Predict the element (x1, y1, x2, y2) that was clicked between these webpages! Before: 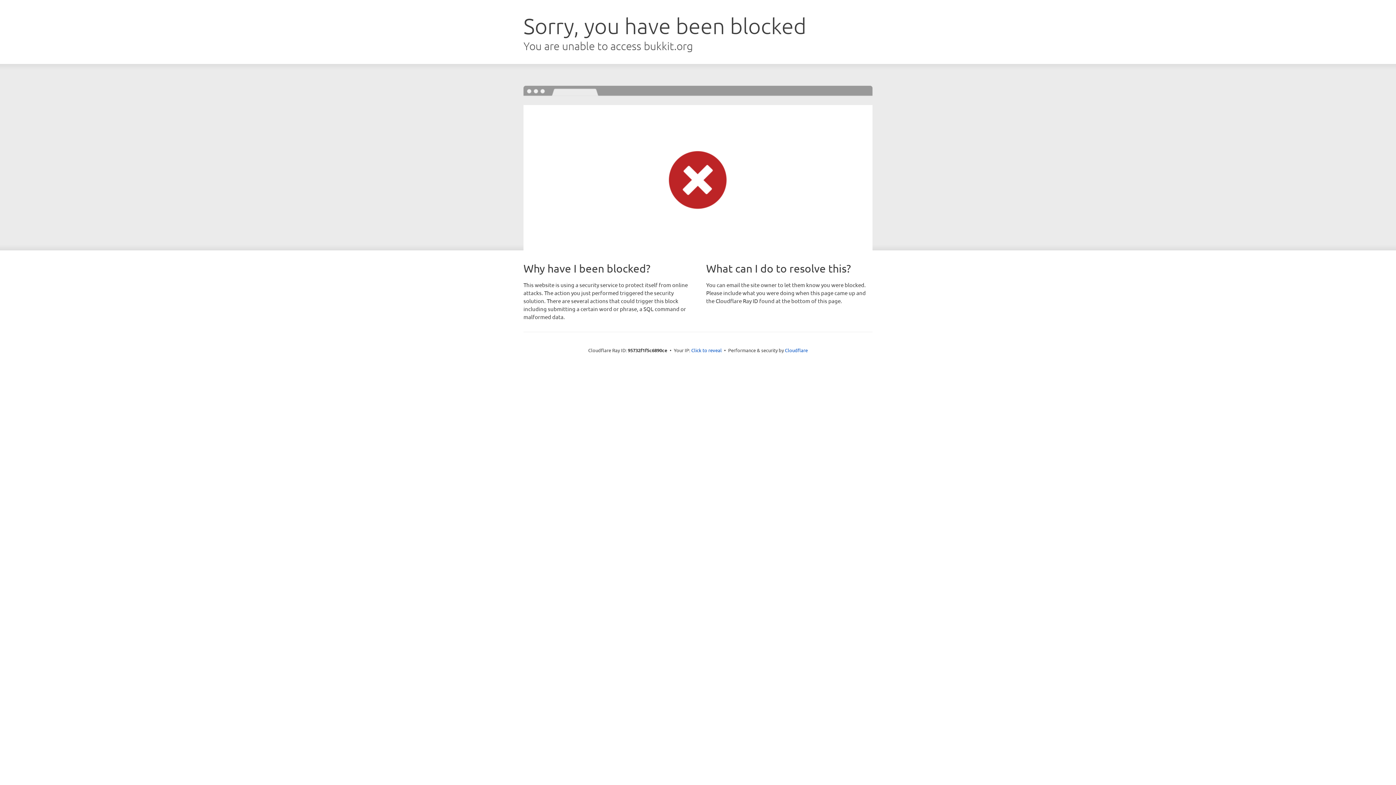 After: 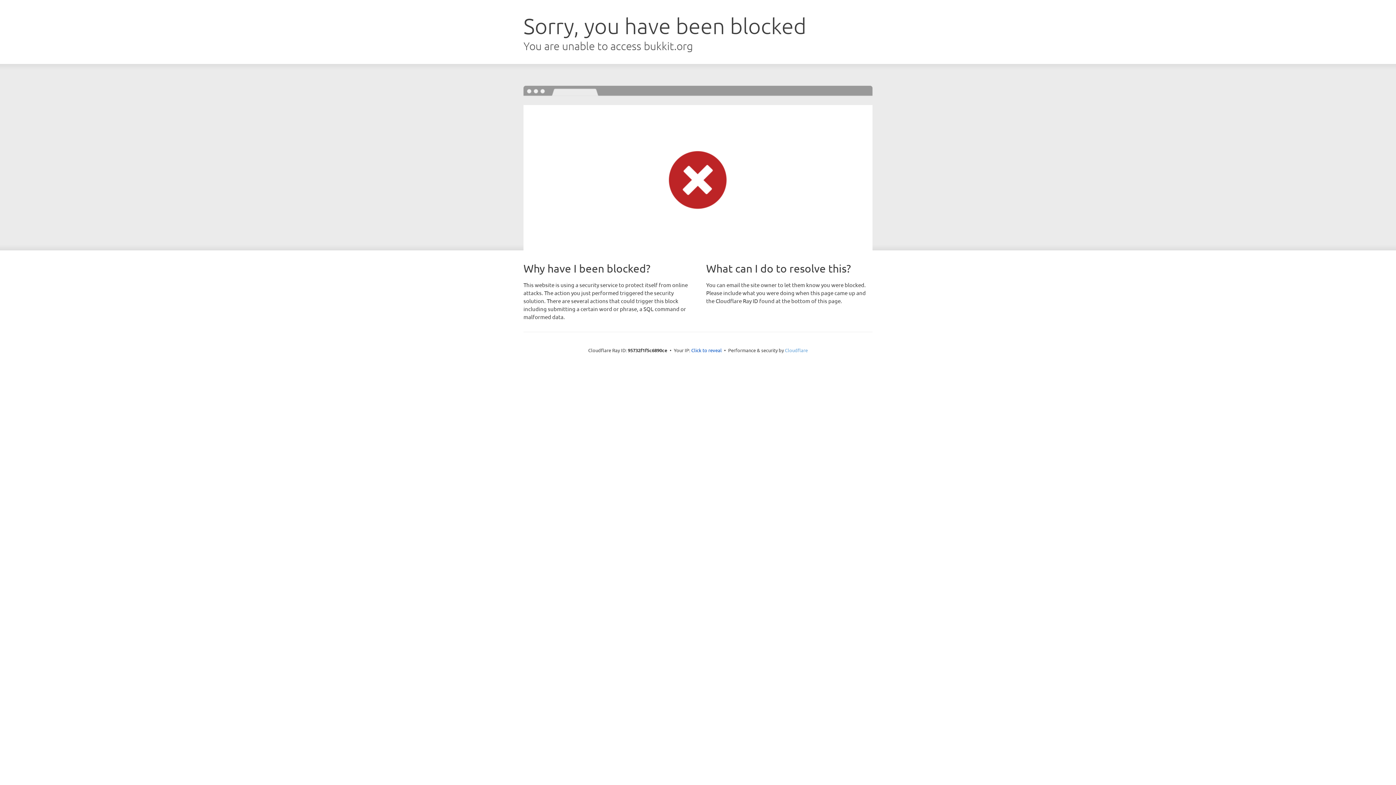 Action: bbox: (785, 347, 808, 353) label: Cloudflare